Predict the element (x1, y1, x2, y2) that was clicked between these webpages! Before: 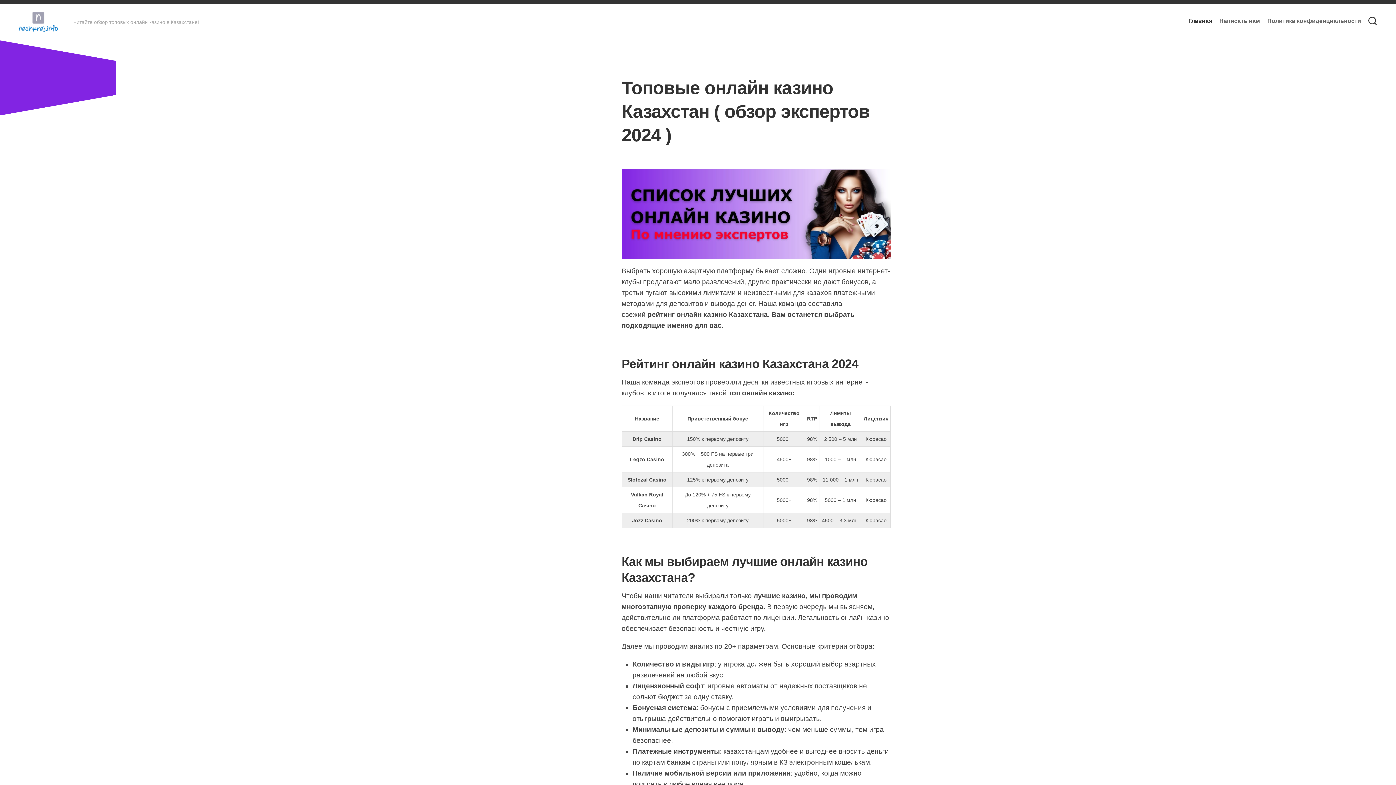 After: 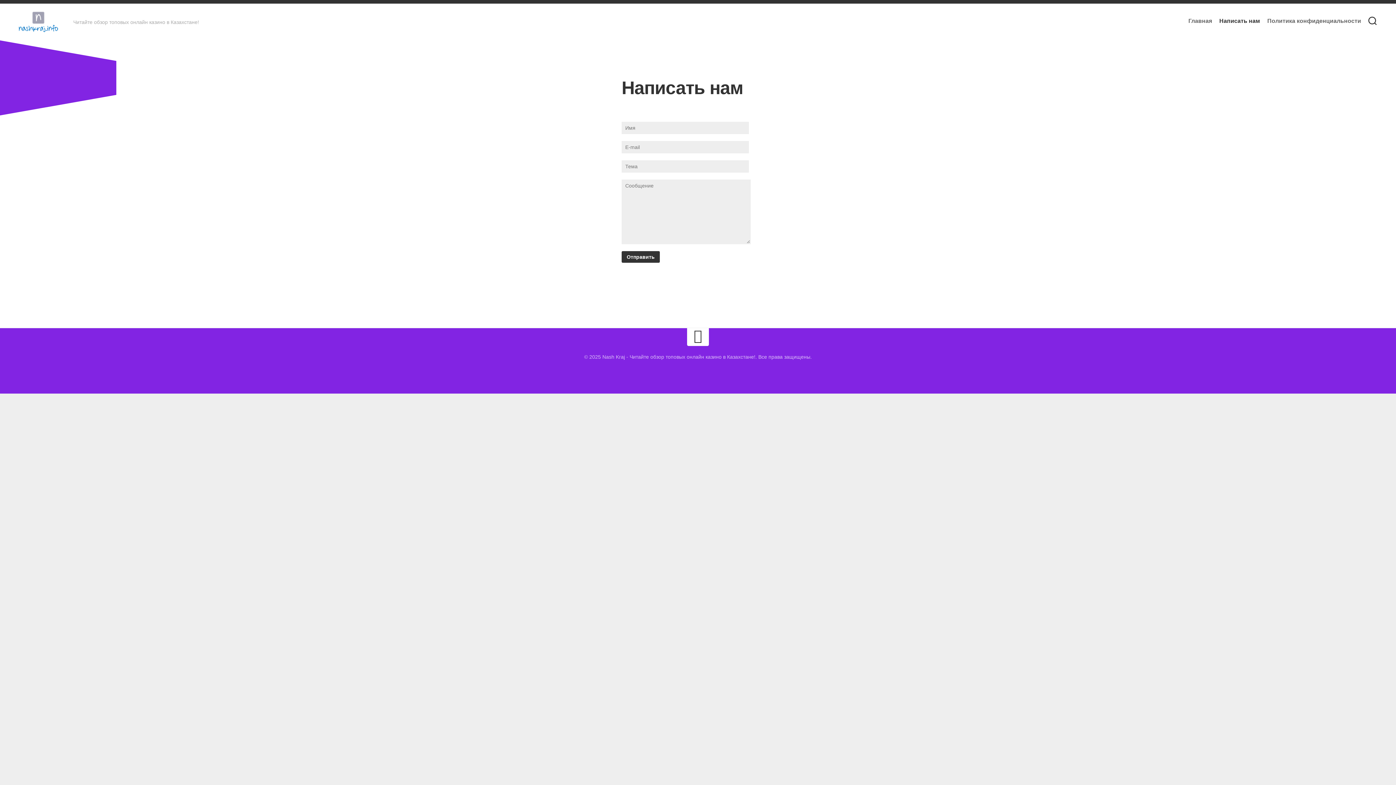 Action: bbox: (1219, 17, 1260, 24) label: Написать нам